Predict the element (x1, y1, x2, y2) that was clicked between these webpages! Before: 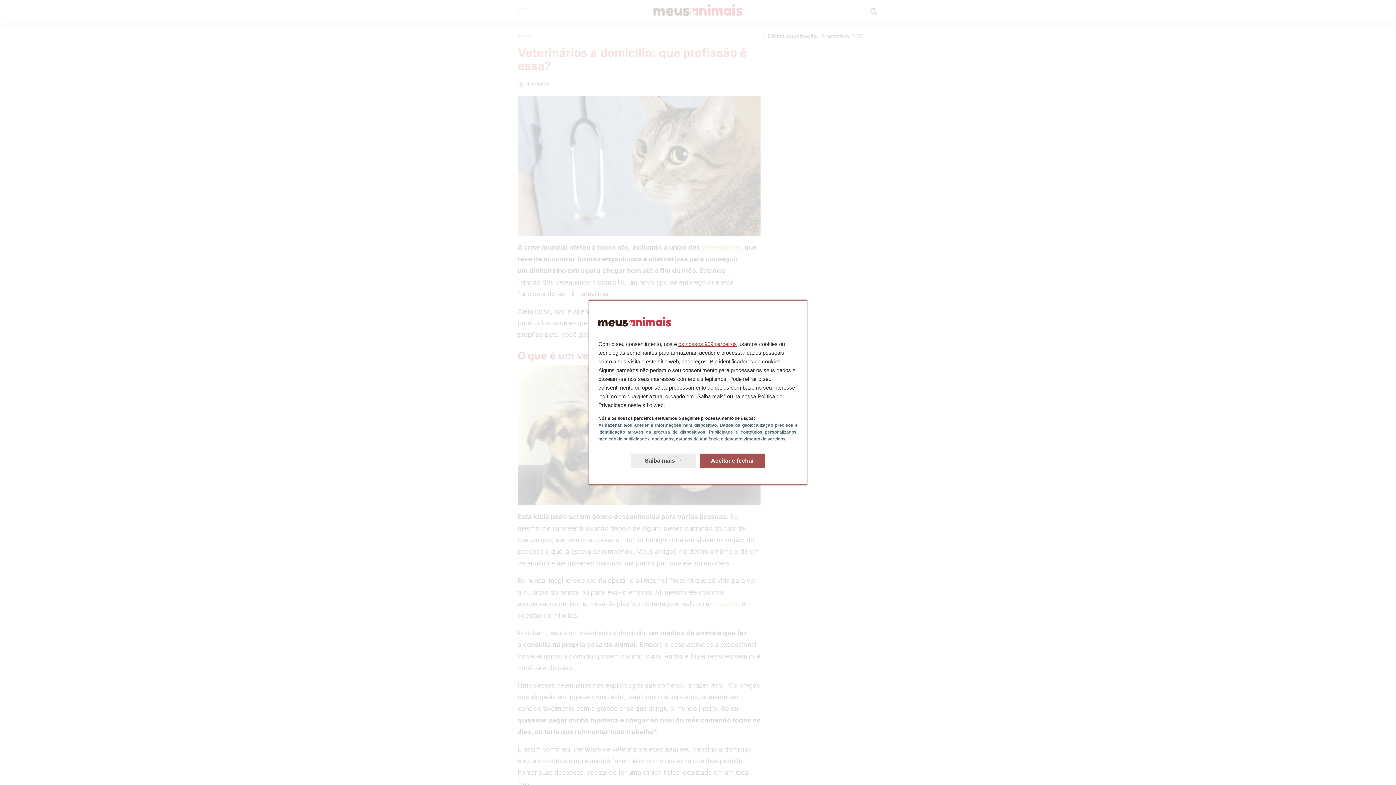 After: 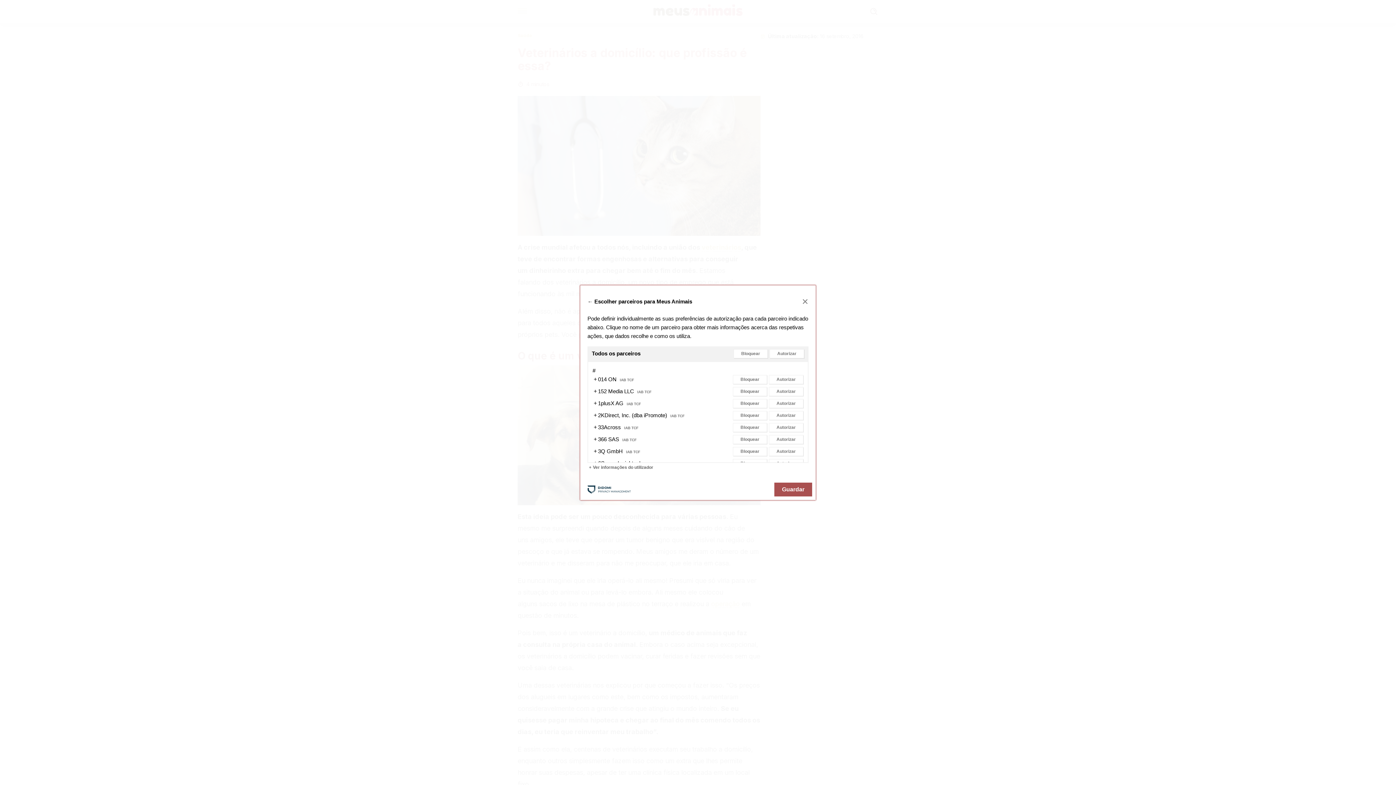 Action: label: os nossos 909 parceiros bbox: (678, 341, 737, 347)